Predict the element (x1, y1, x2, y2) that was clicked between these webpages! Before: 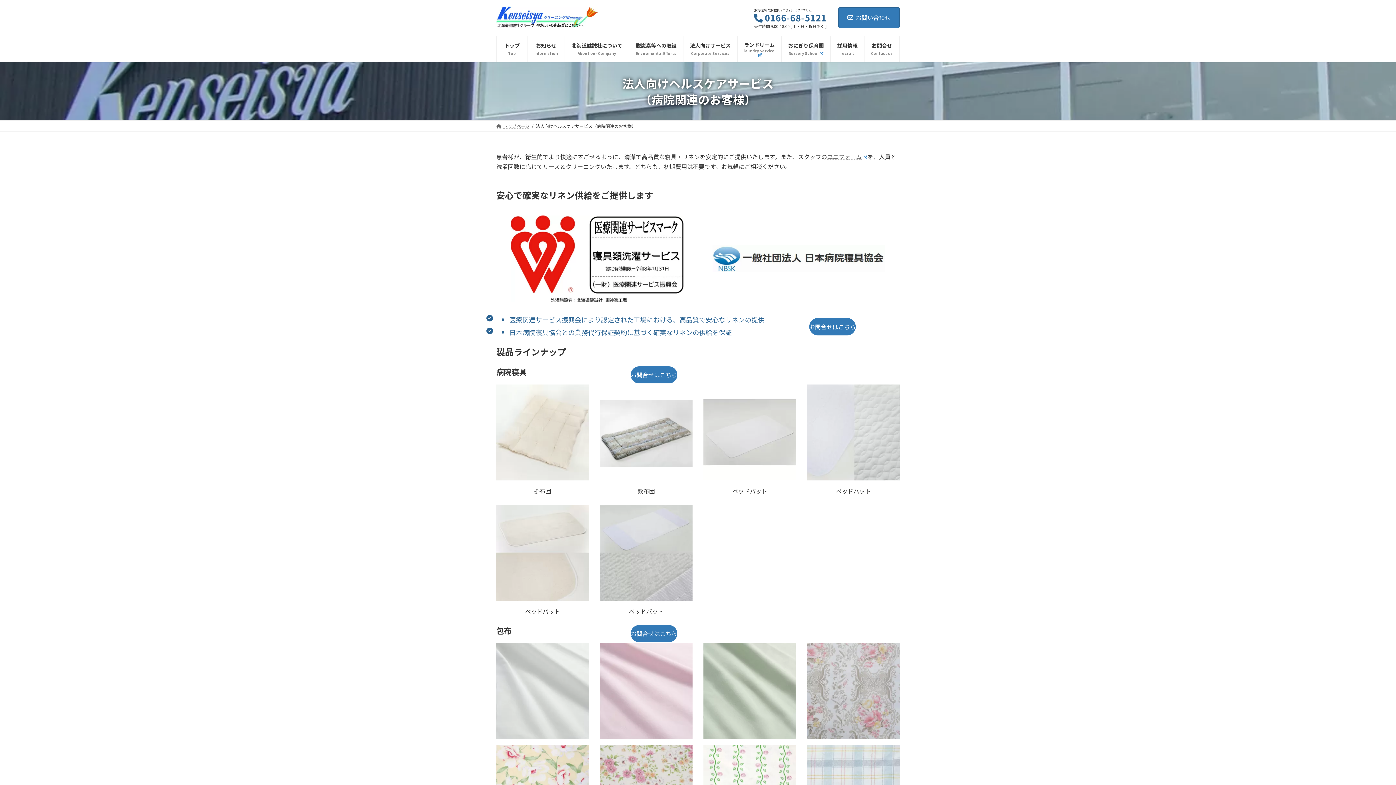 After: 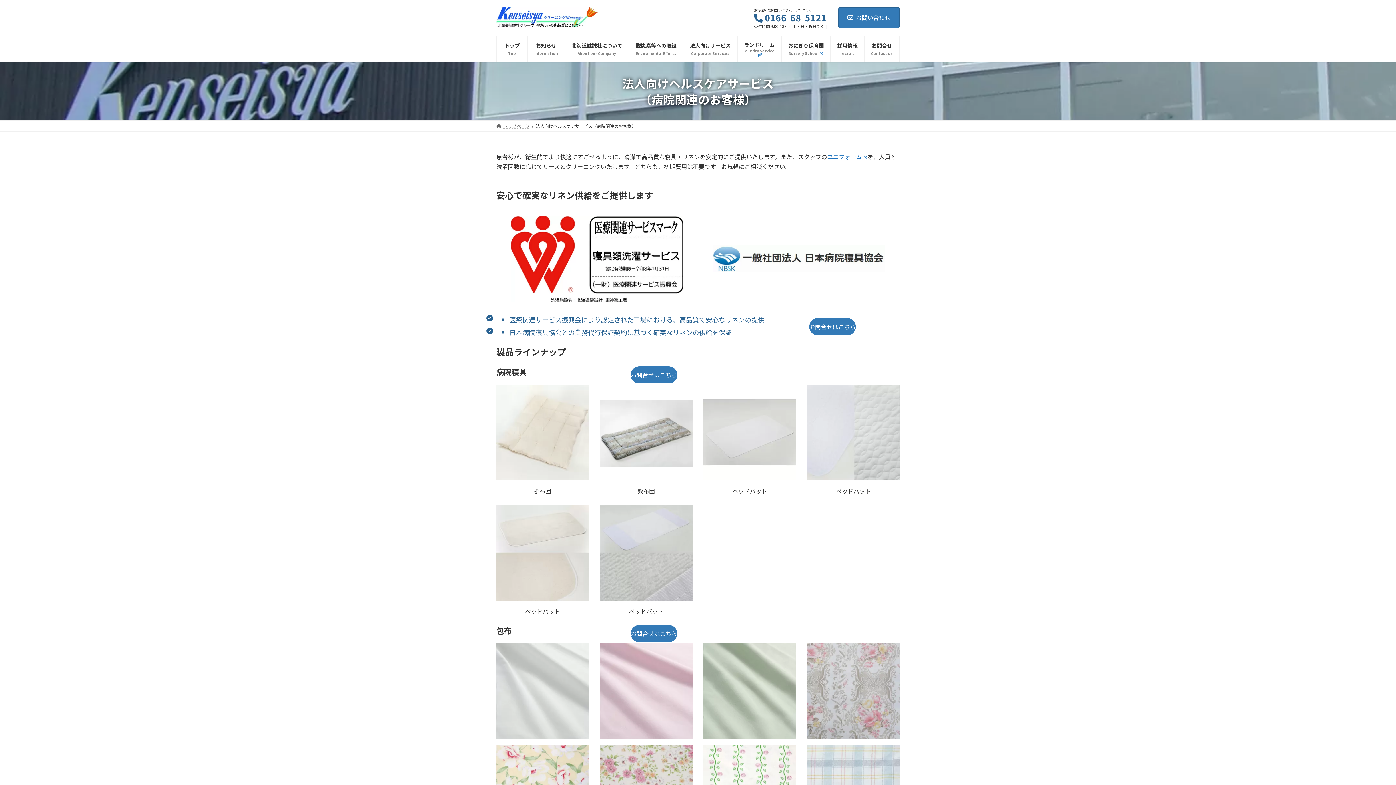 Action: bbox: (827, 152, 867, 160) label: ユニフォーム